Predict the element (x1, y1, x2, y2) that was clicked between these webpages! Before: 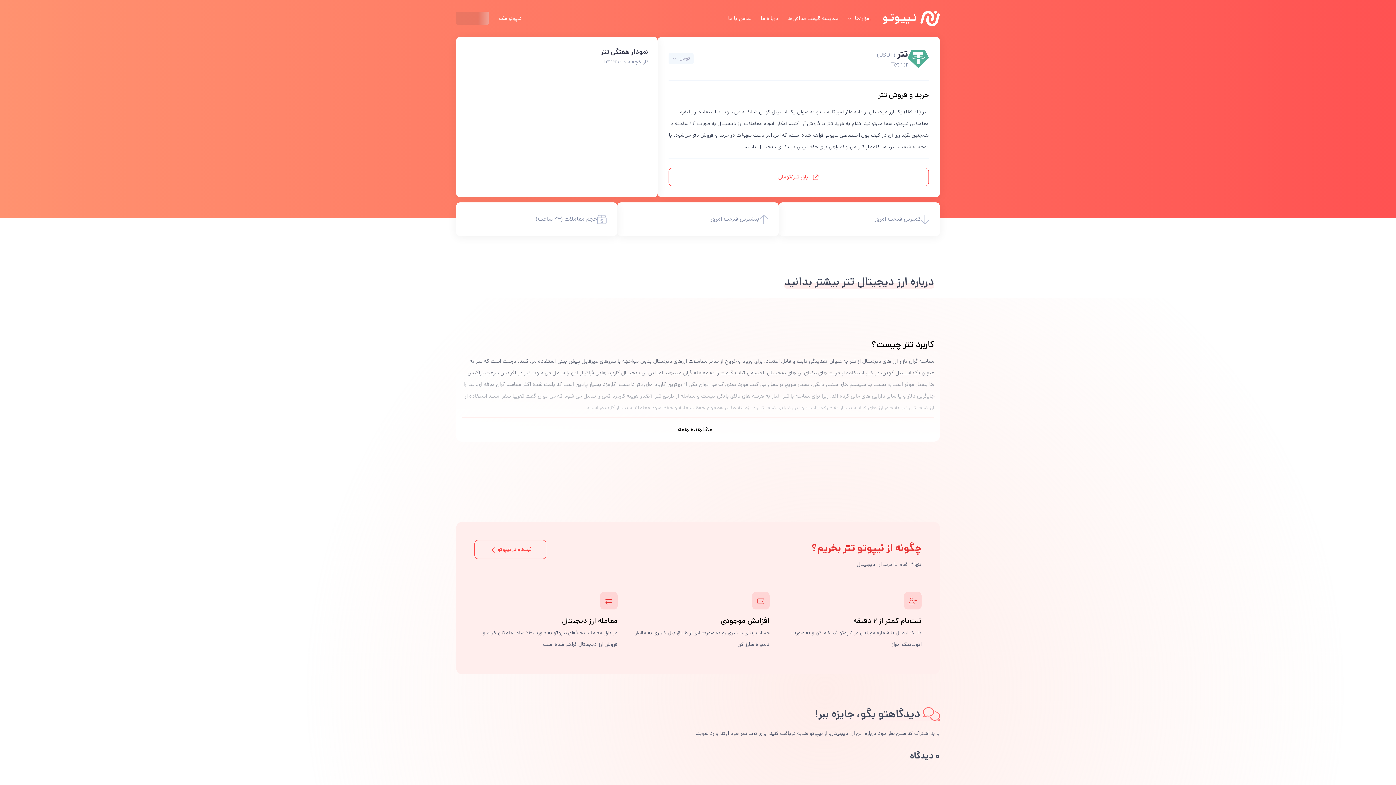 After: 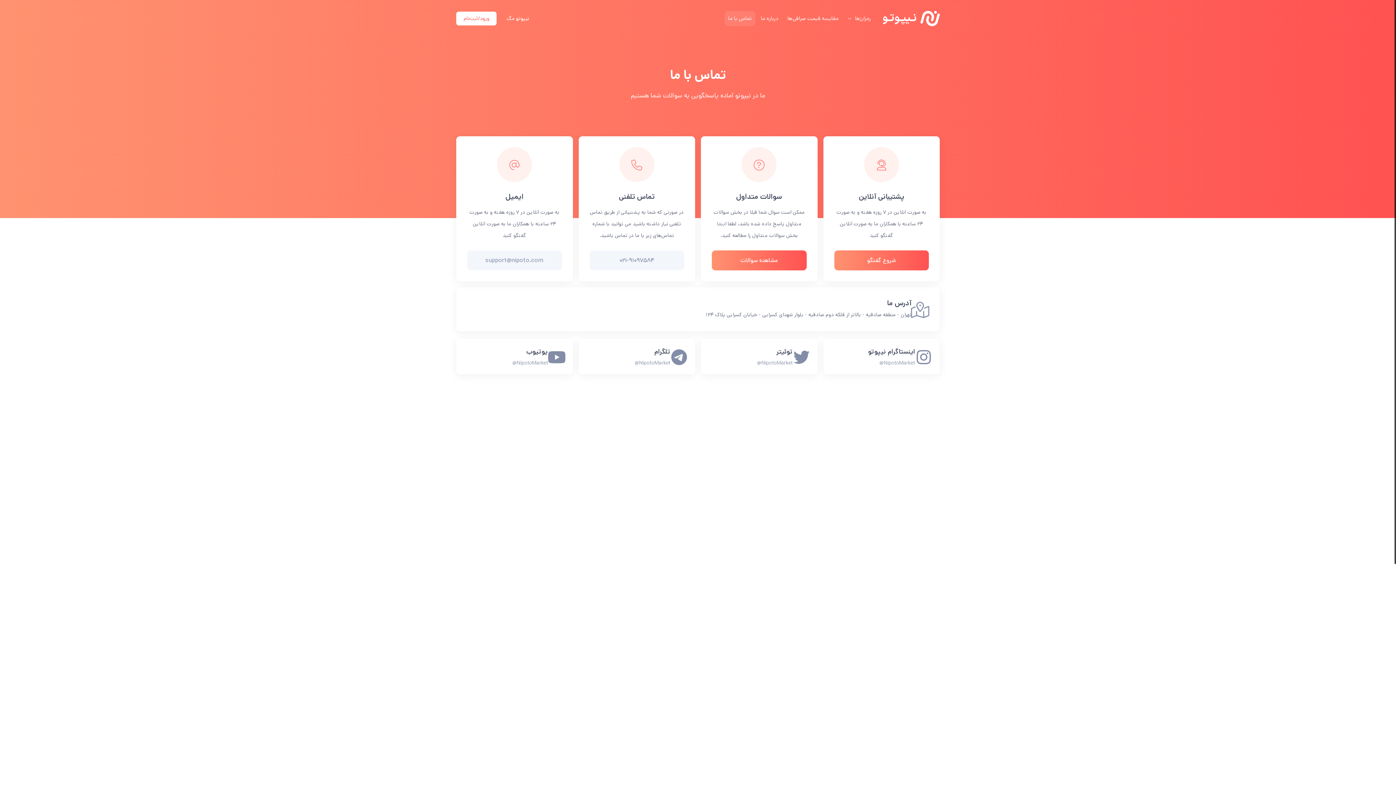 Action: label: تماس با ما bbox: (724, 10, 755, 26)